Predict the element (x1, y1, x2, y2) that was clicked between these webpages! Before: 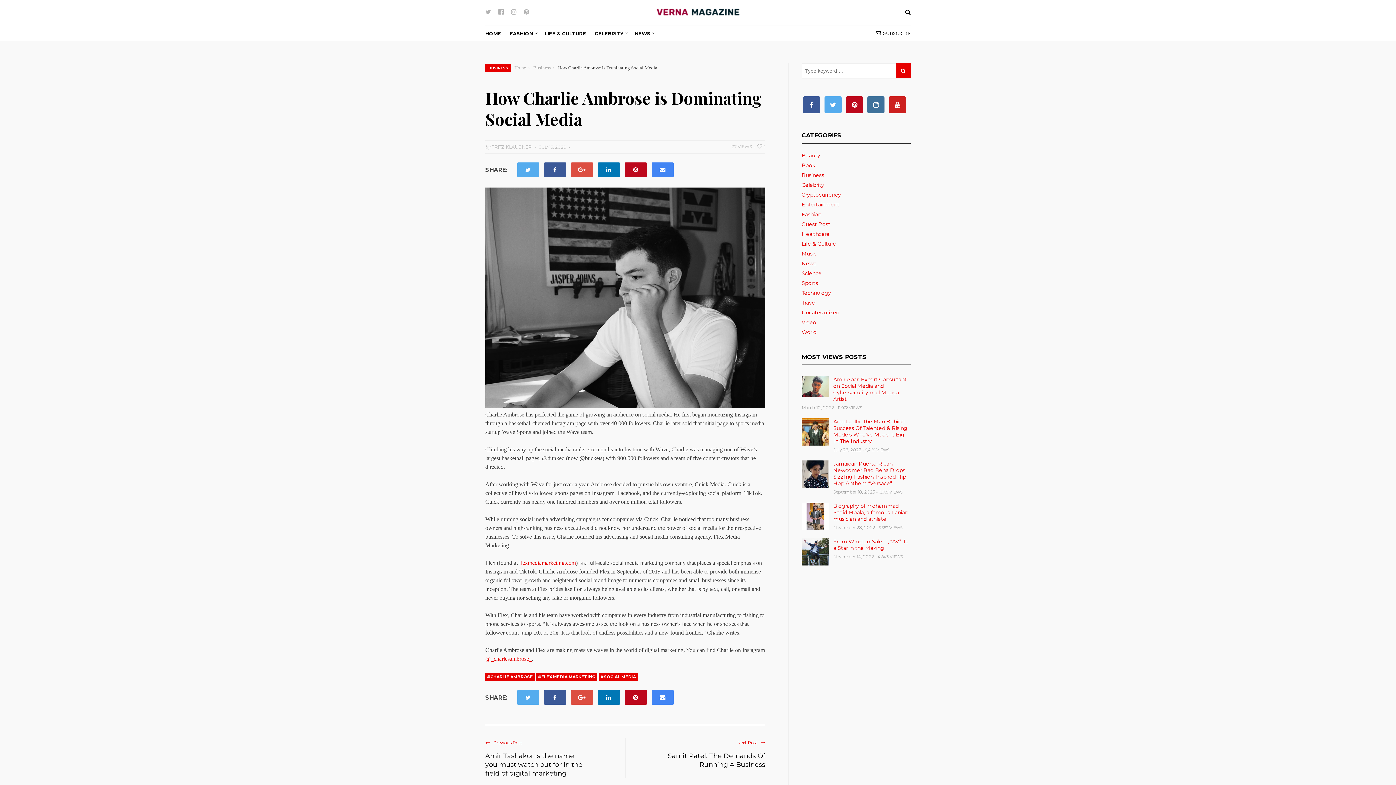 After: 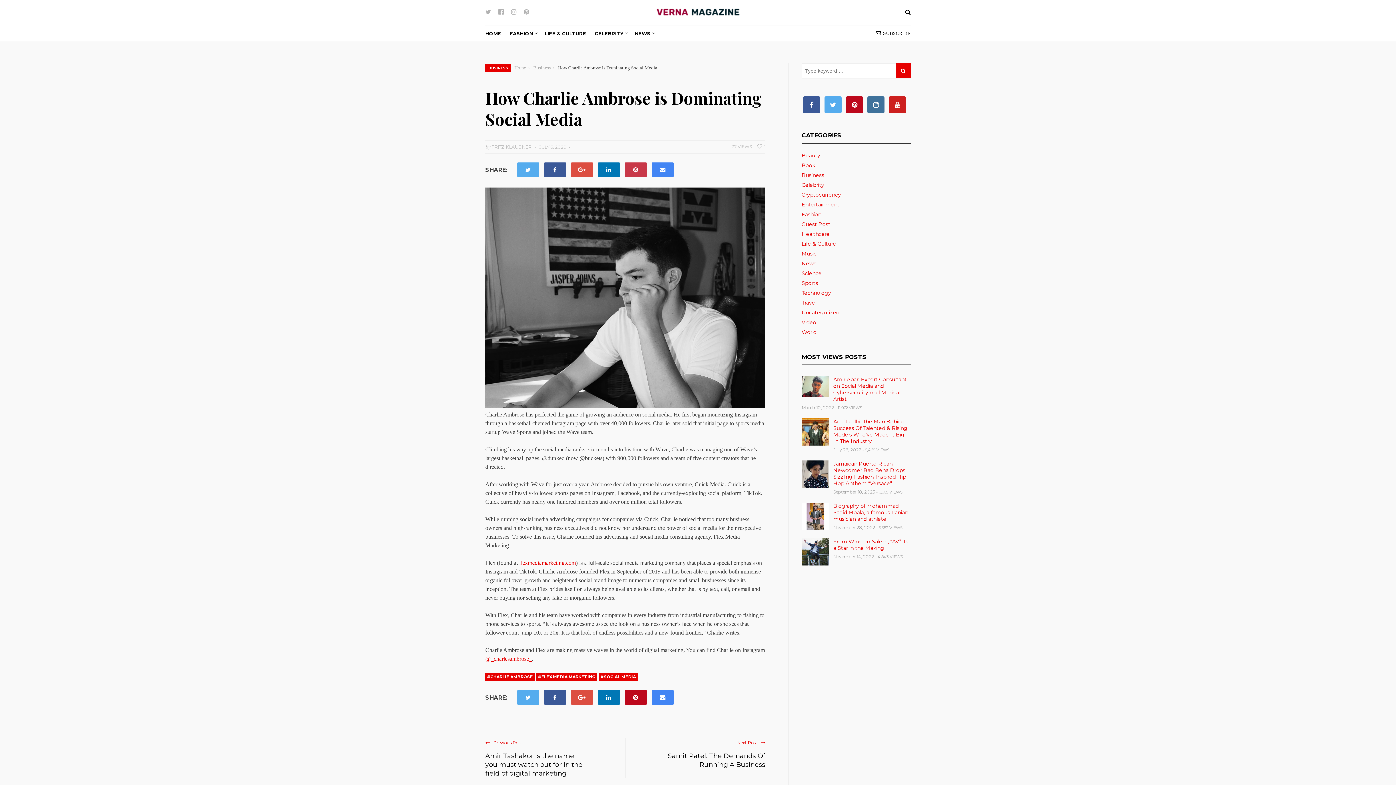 Action: bbox: (625, 162, 646, 177)